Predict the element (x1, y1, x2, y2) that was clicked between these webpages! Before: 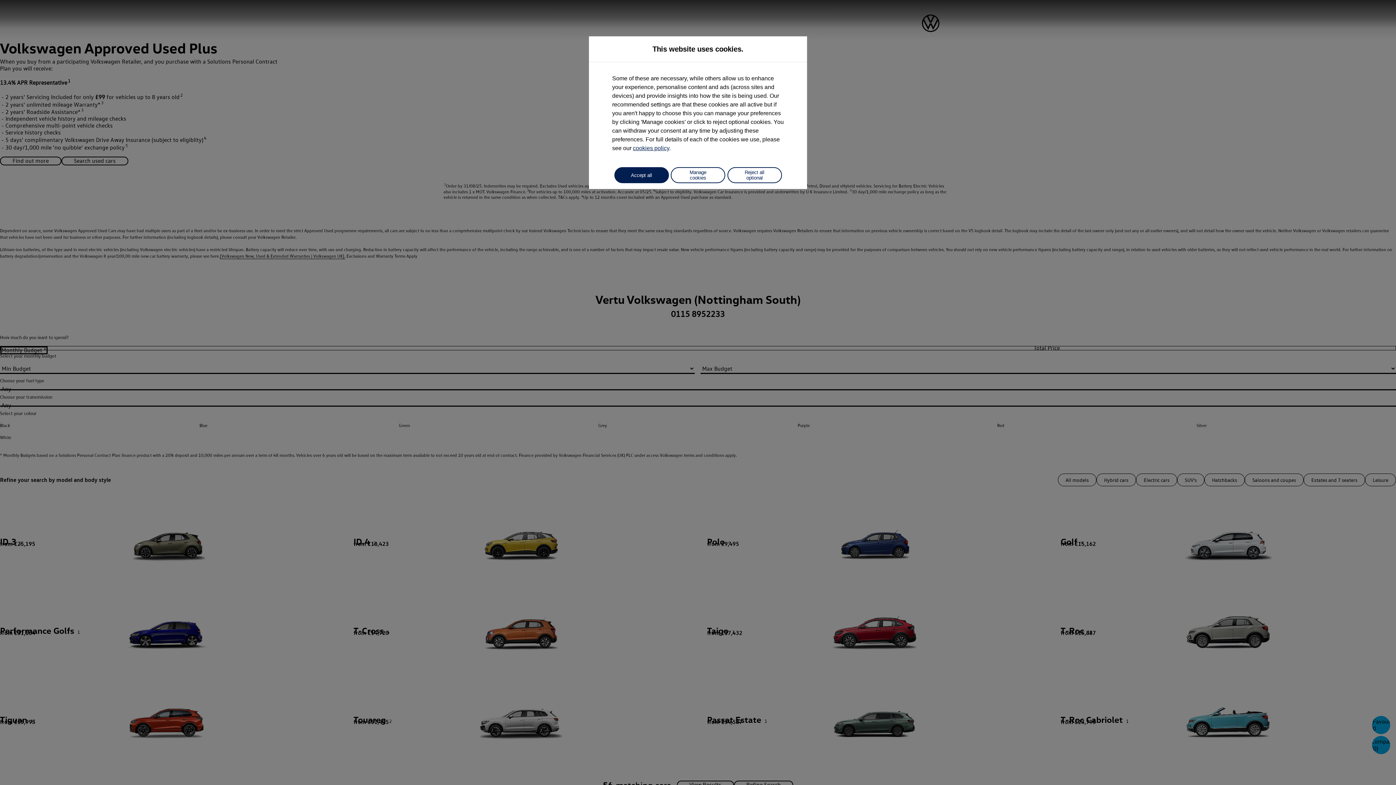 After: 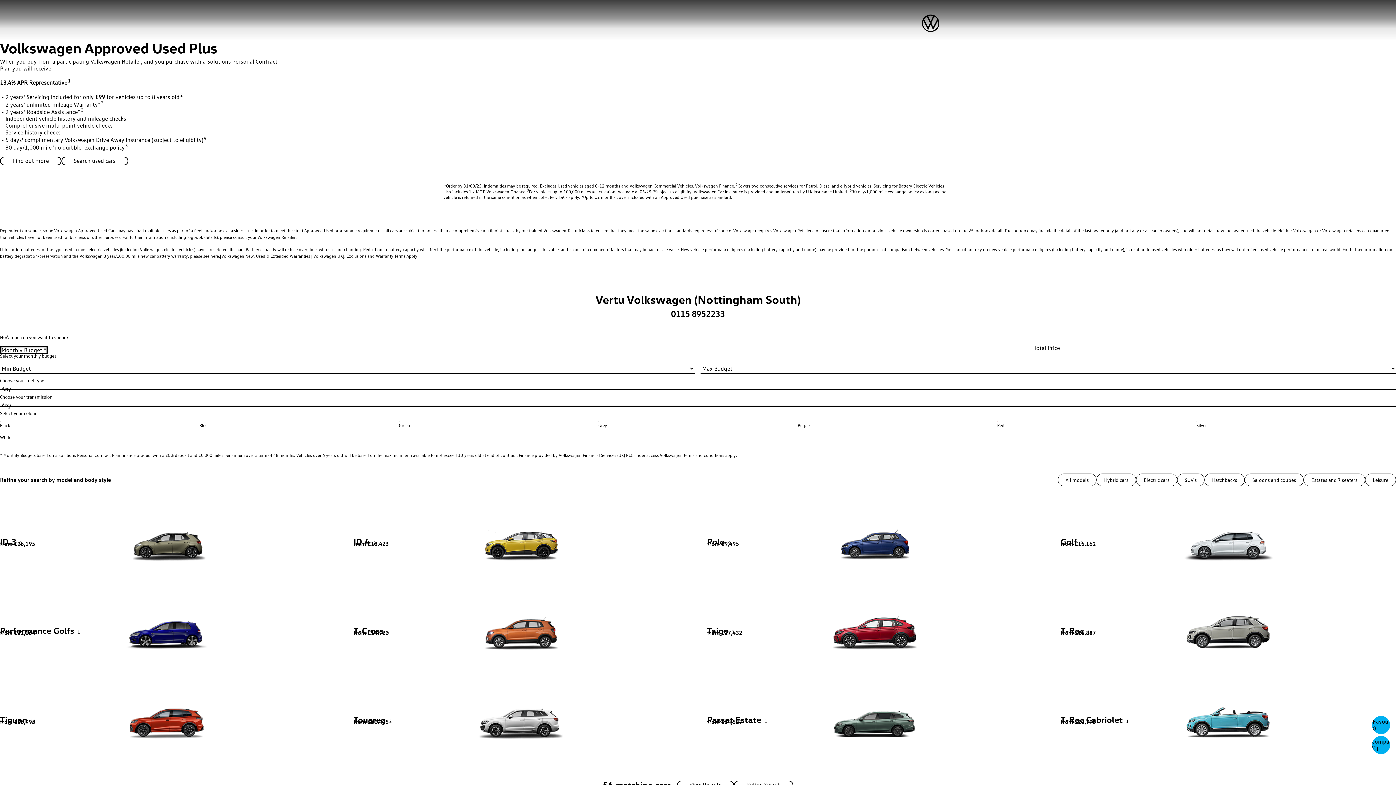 Action: label: Accept all bbox: (614, 167, 668, 183)